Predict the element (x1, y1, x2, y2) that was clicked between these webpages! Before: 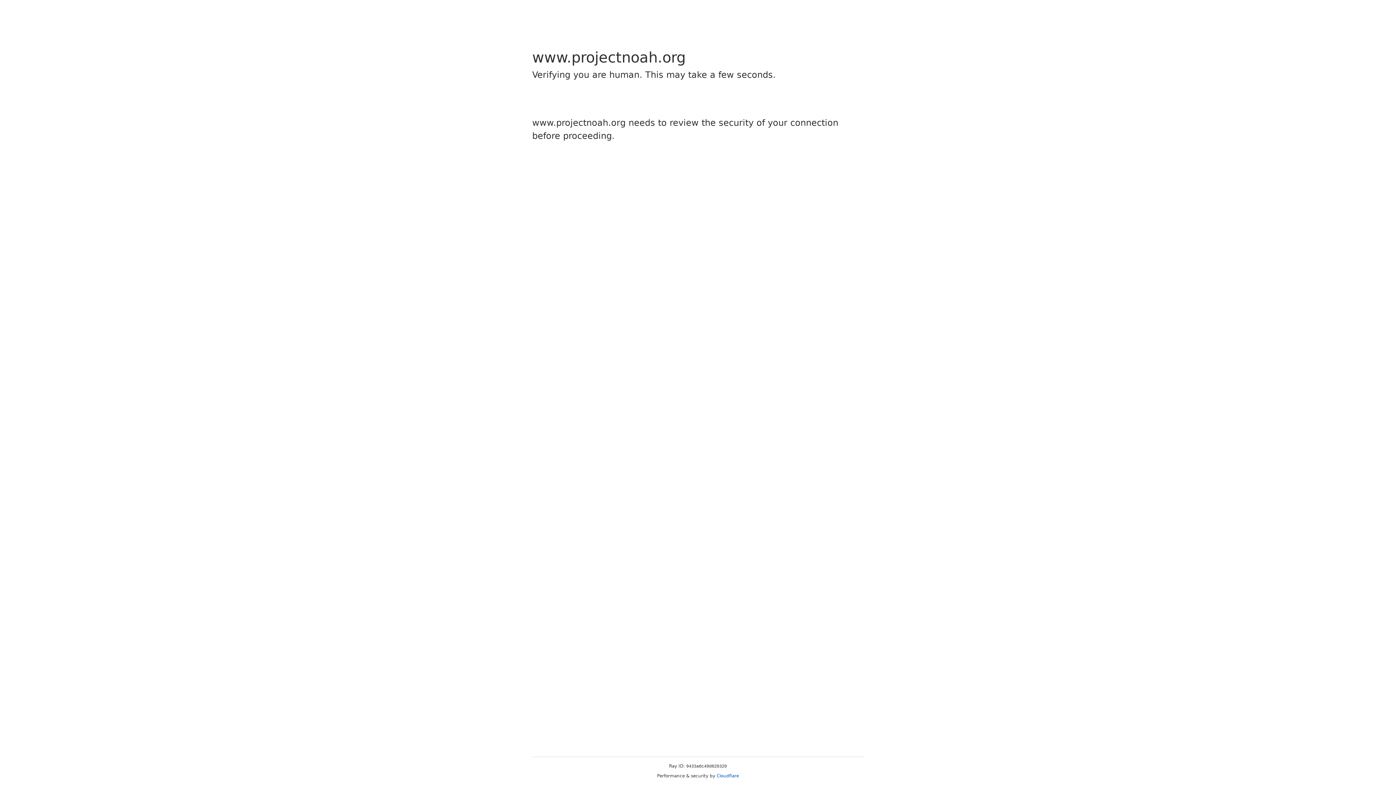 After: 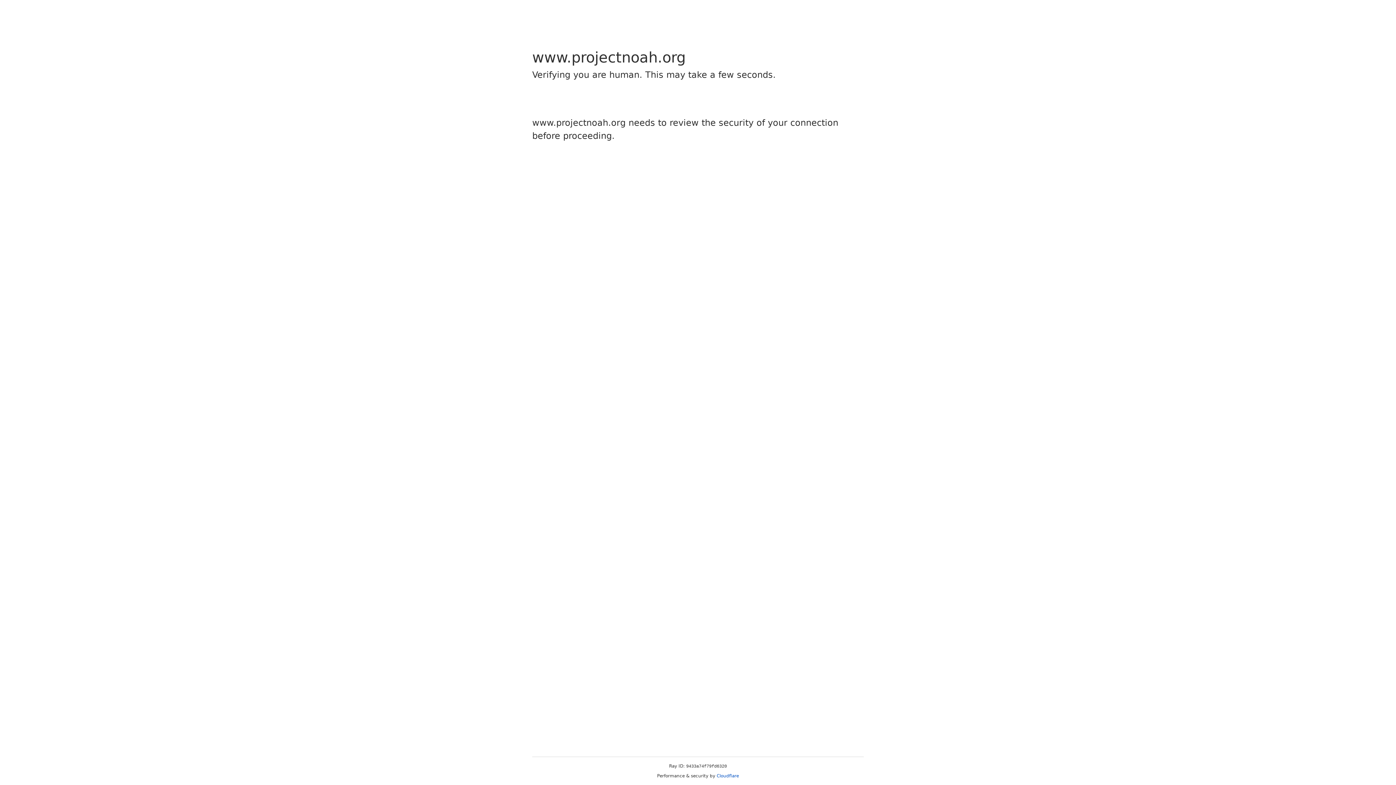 Action: label: Cloudflare bbox: (716, 773, 739, 778)